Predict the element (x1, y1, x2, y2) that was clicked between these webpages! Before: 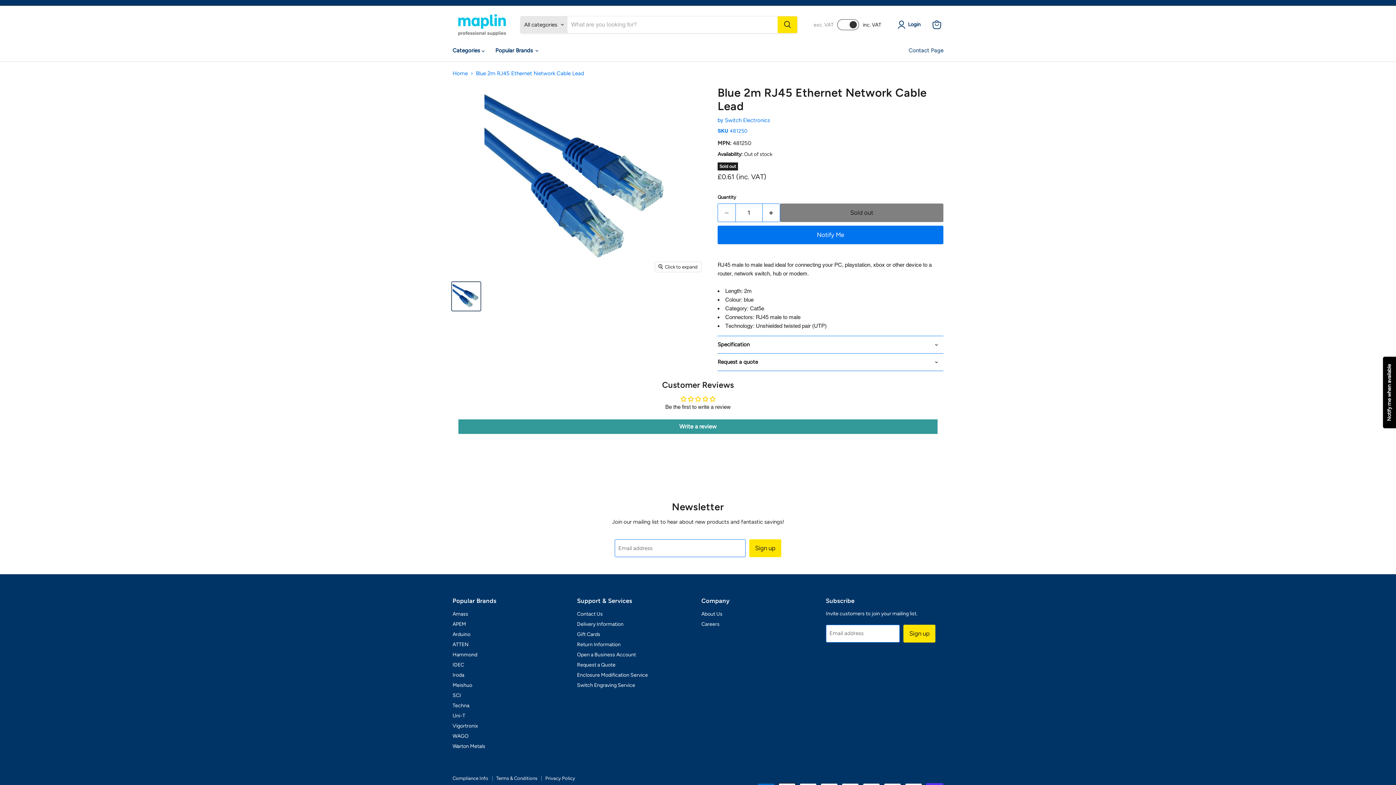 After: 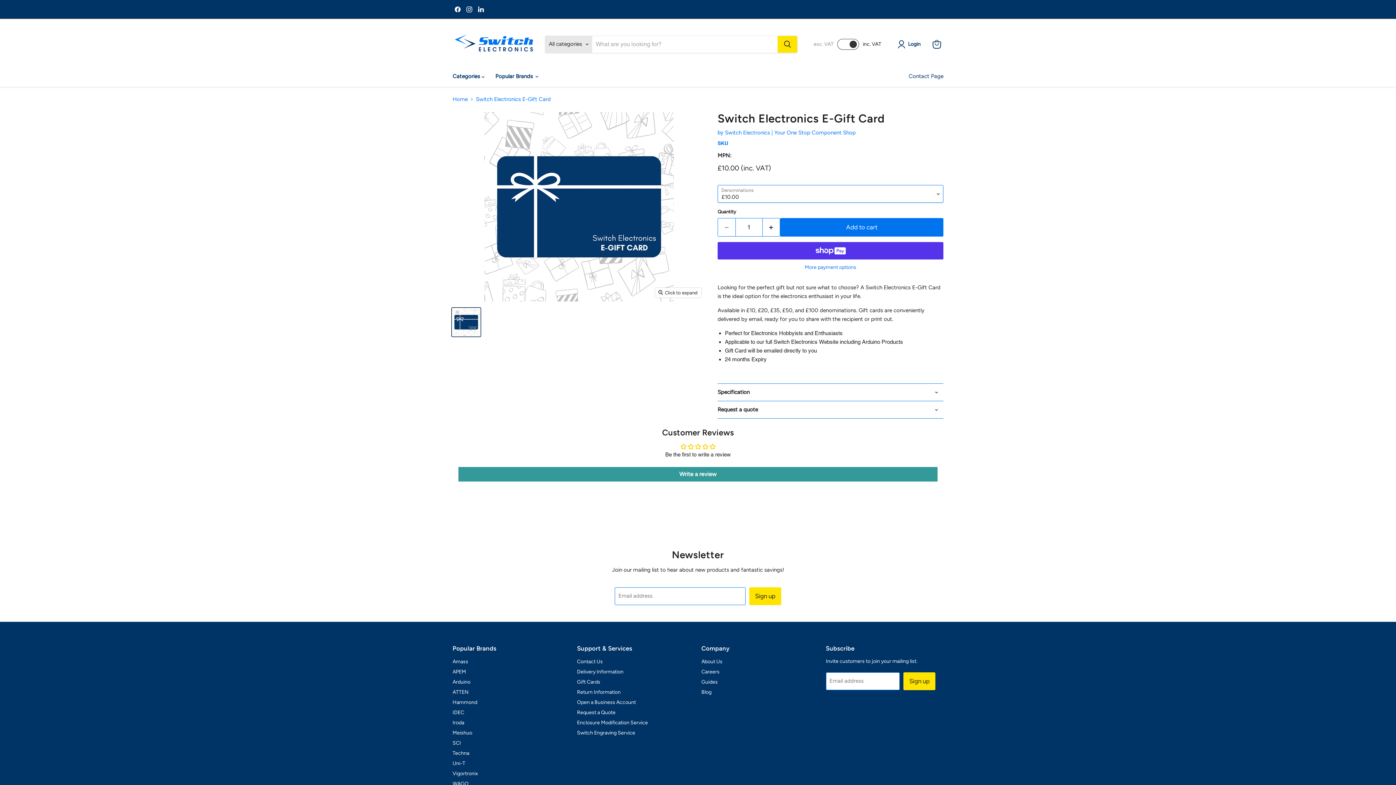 Action: label: Gift Cards bbox: (577, 644, 600, 650)